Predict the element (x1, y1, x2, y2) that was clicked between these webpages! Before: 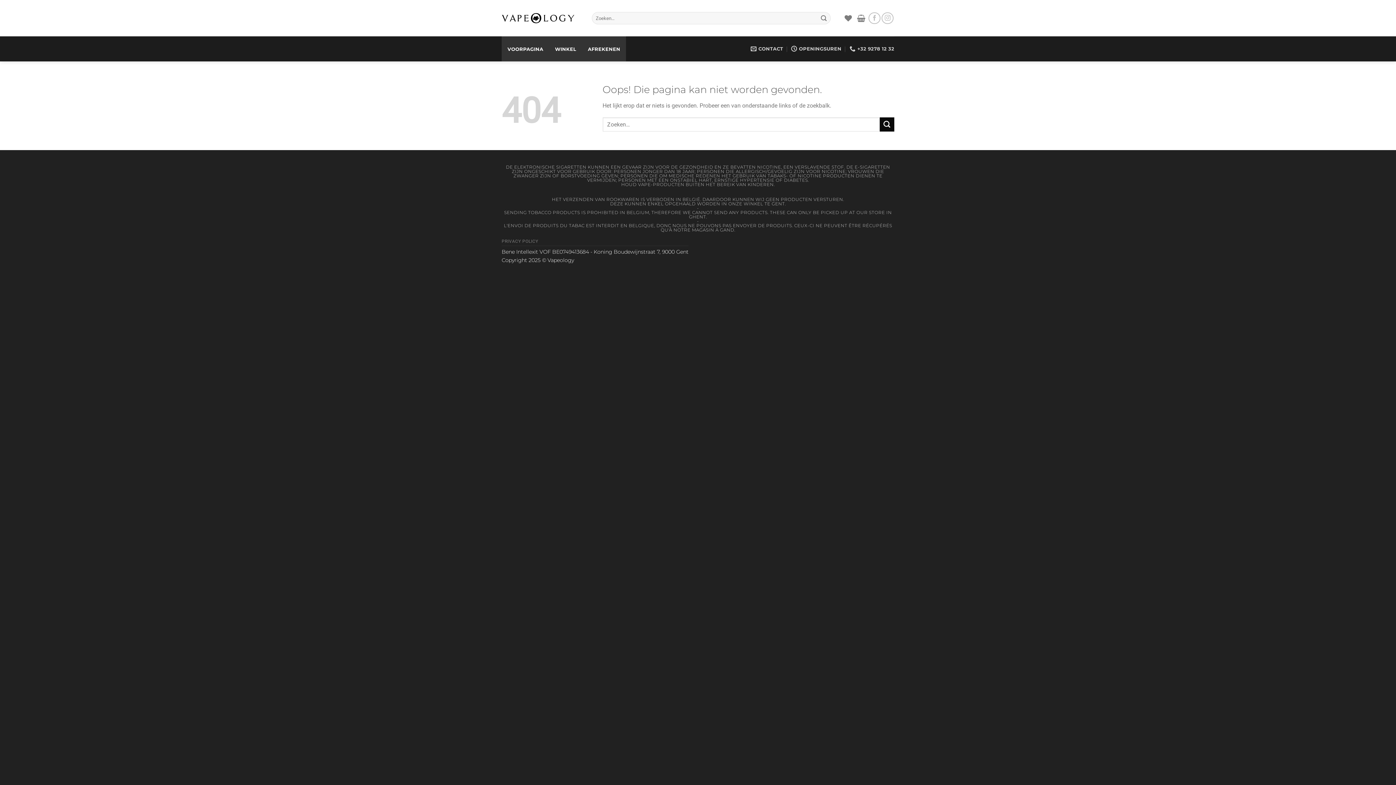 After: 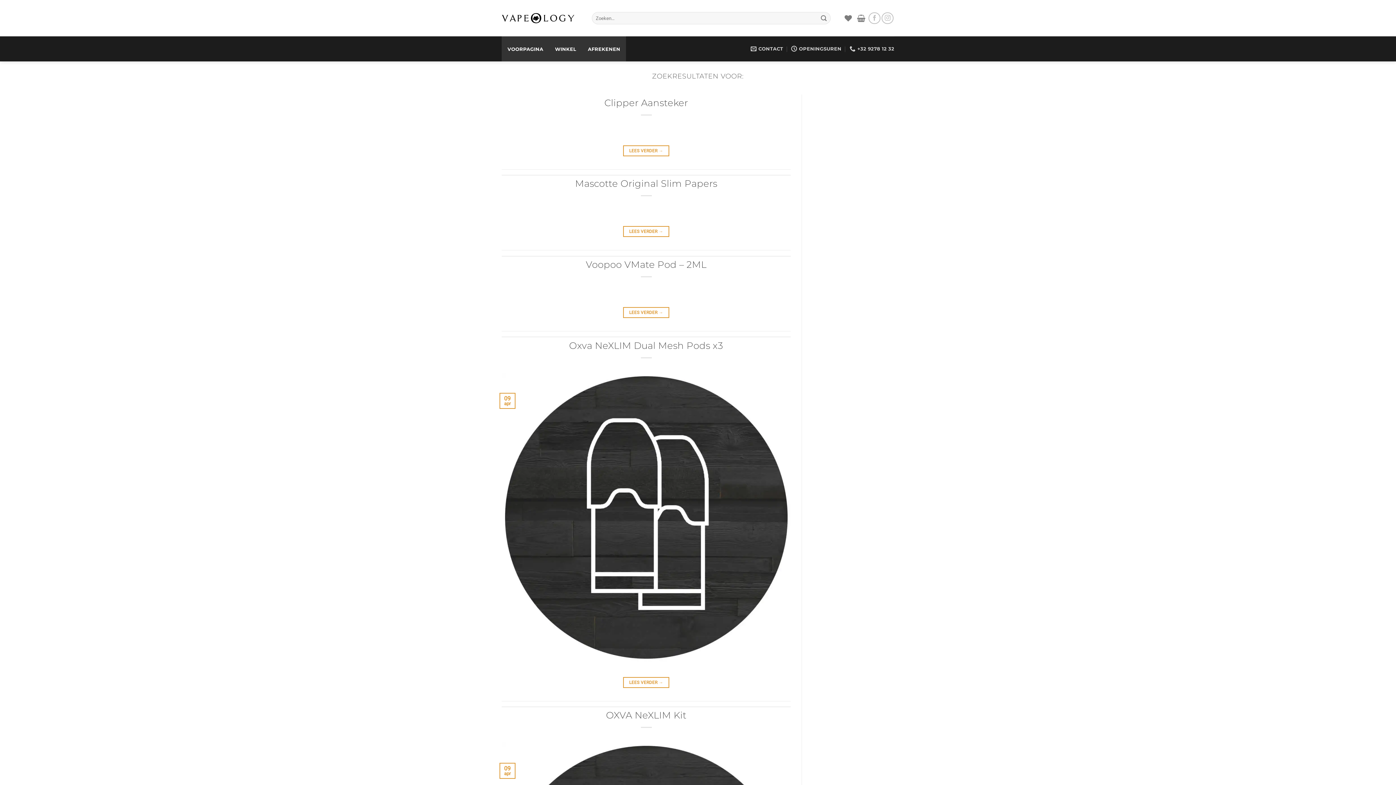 Action: label: Verzenden bbox: (879, 117, 894, 131)